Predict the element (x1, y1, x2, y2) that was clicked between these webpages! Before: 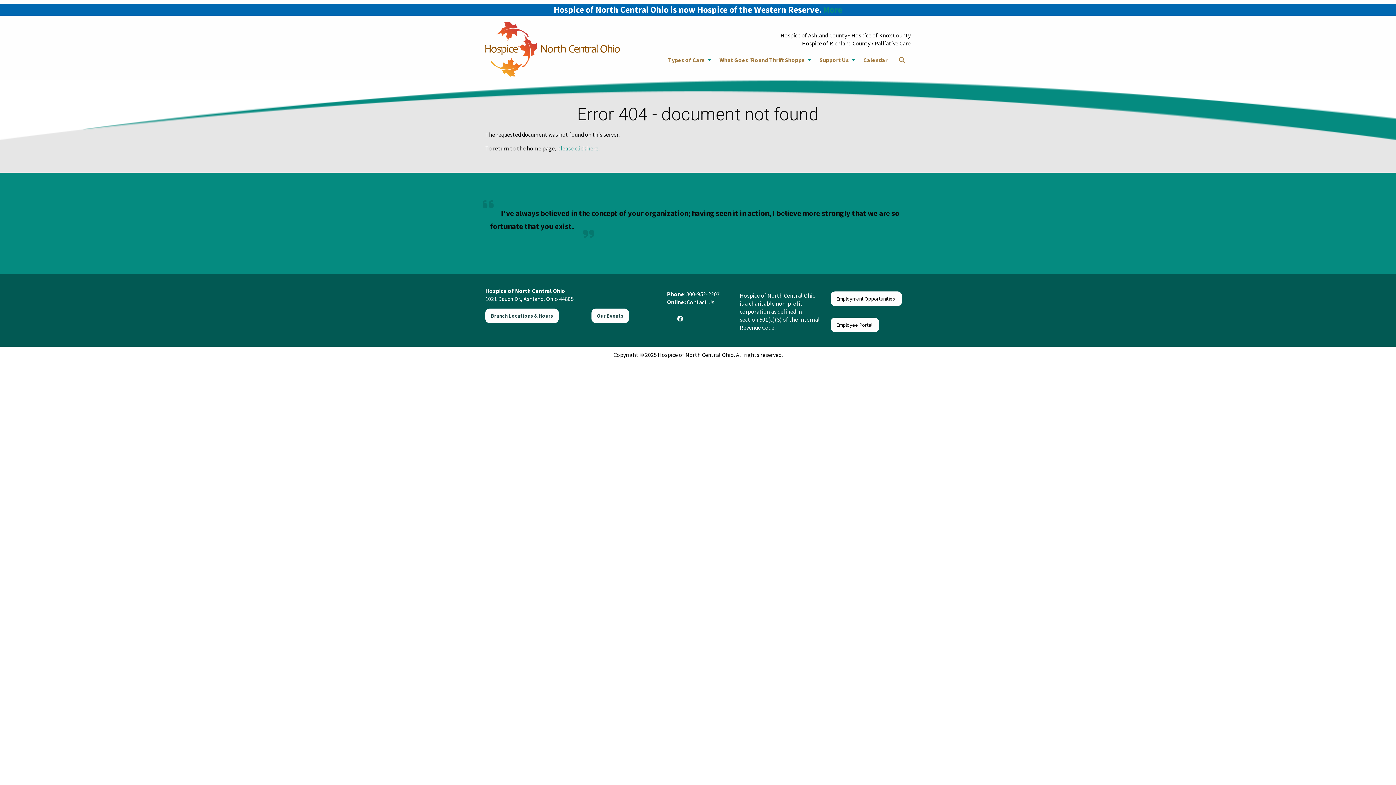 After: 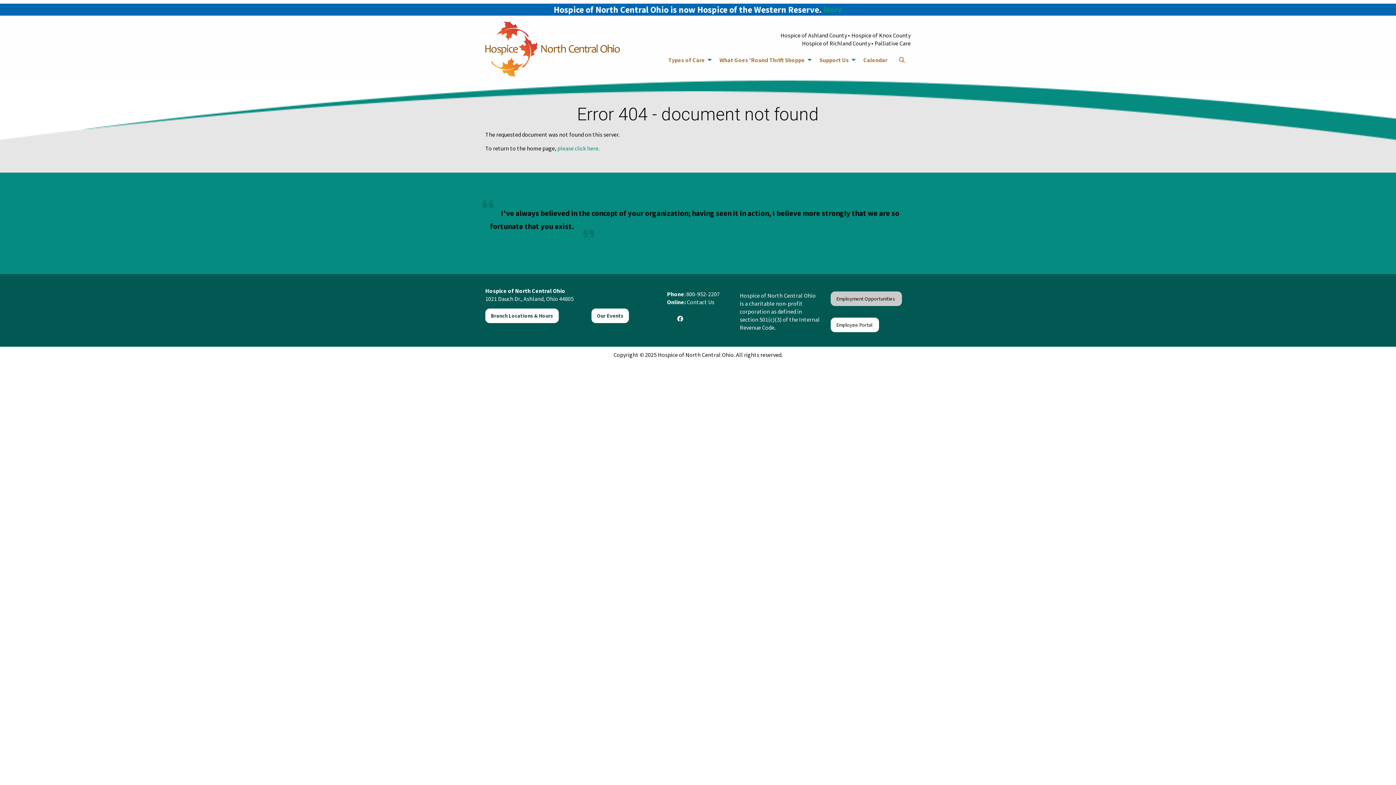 Action: label: Employment Opportunities  bbox: (830, 291, 902, 306)